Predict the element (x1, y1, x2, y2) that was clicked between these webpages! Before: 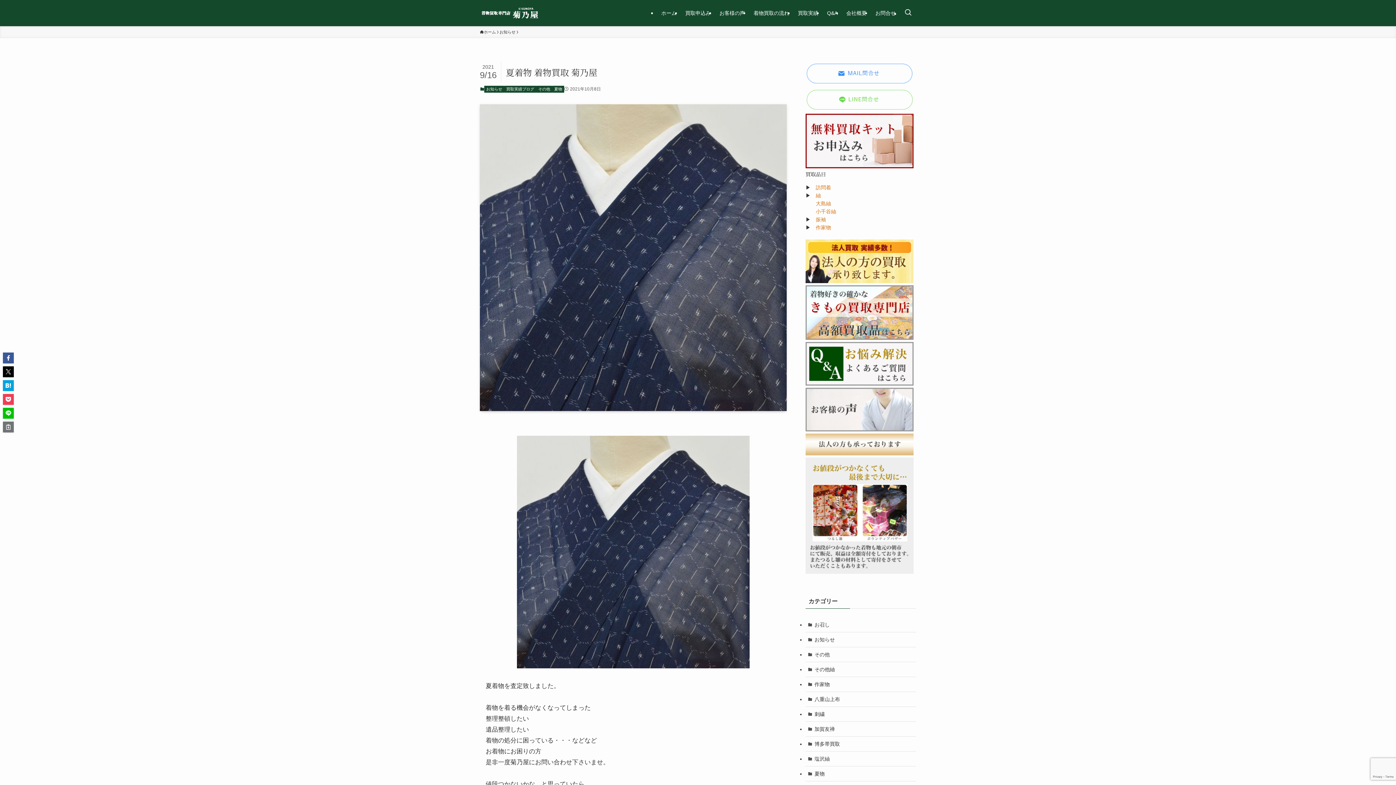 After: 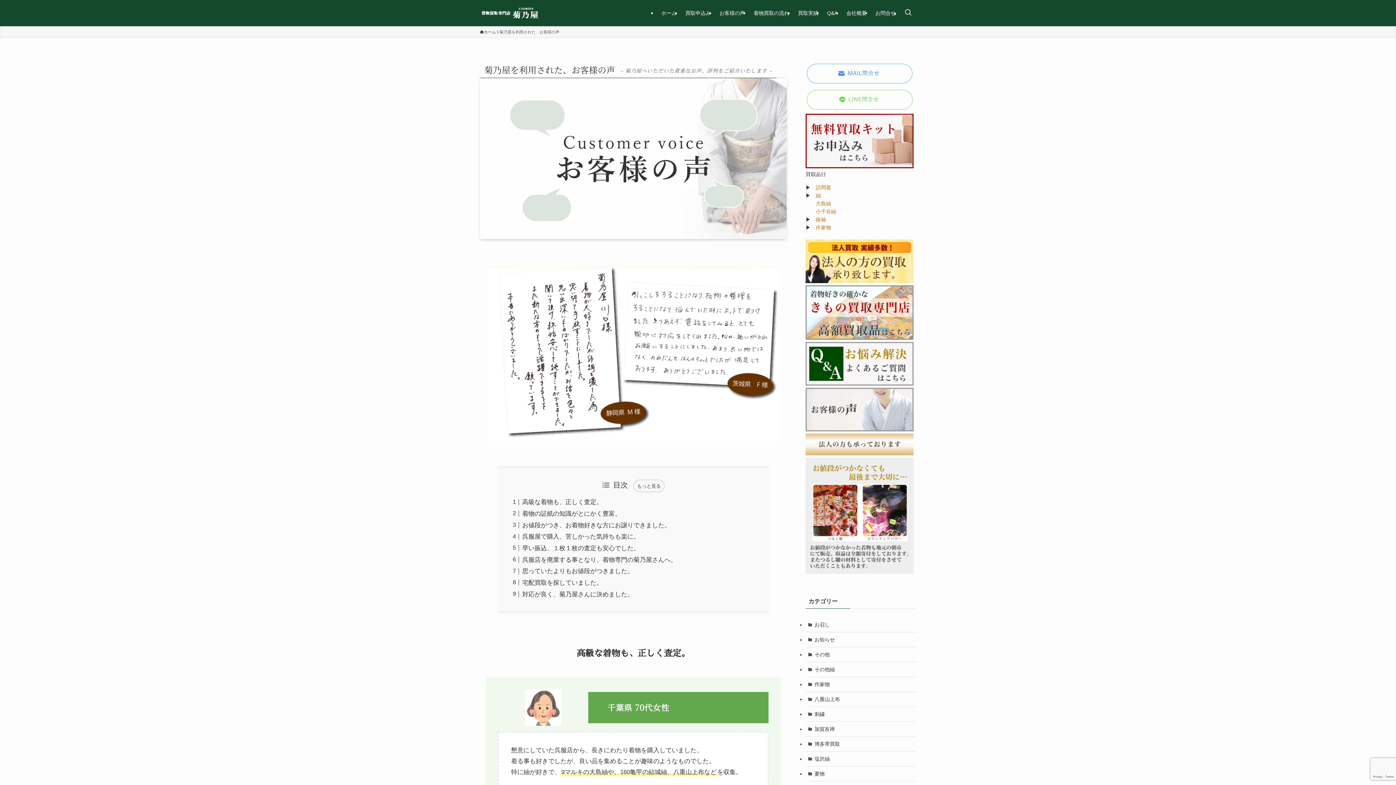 Action: bbox: (805, 427, 913, 432)